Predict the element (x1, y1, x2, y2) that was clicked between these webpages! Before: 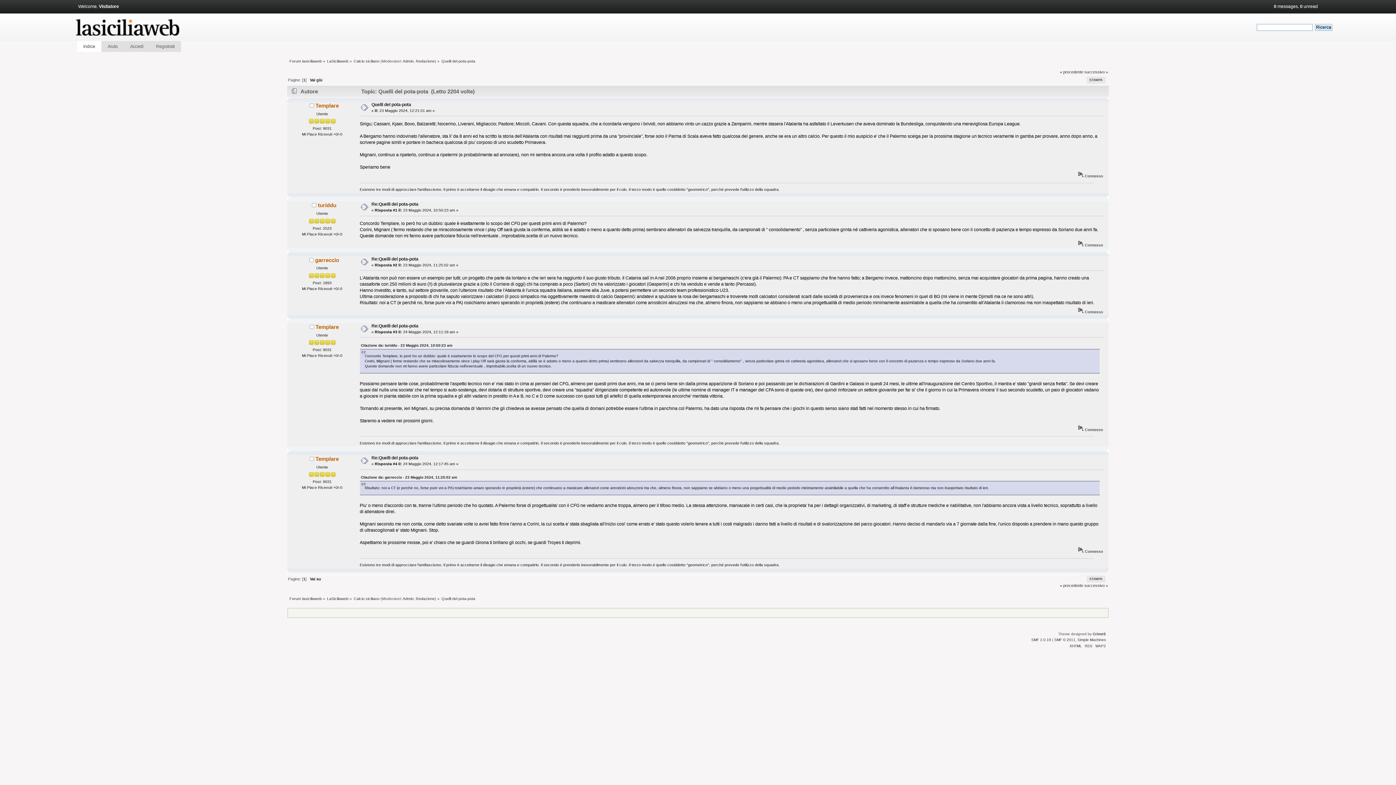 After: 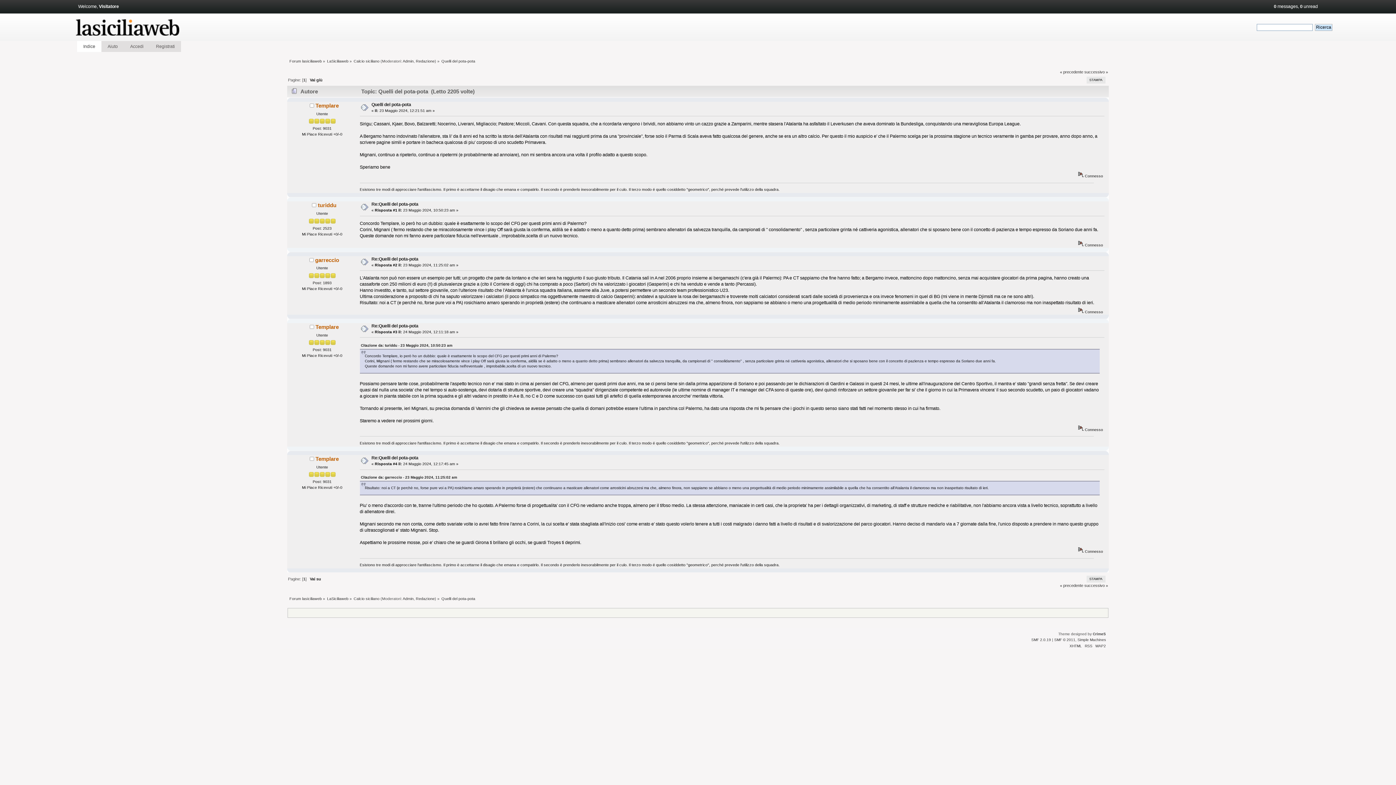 Action: bbox: (371, 323, 418, 328) label: Re:Quelli del pota-pota